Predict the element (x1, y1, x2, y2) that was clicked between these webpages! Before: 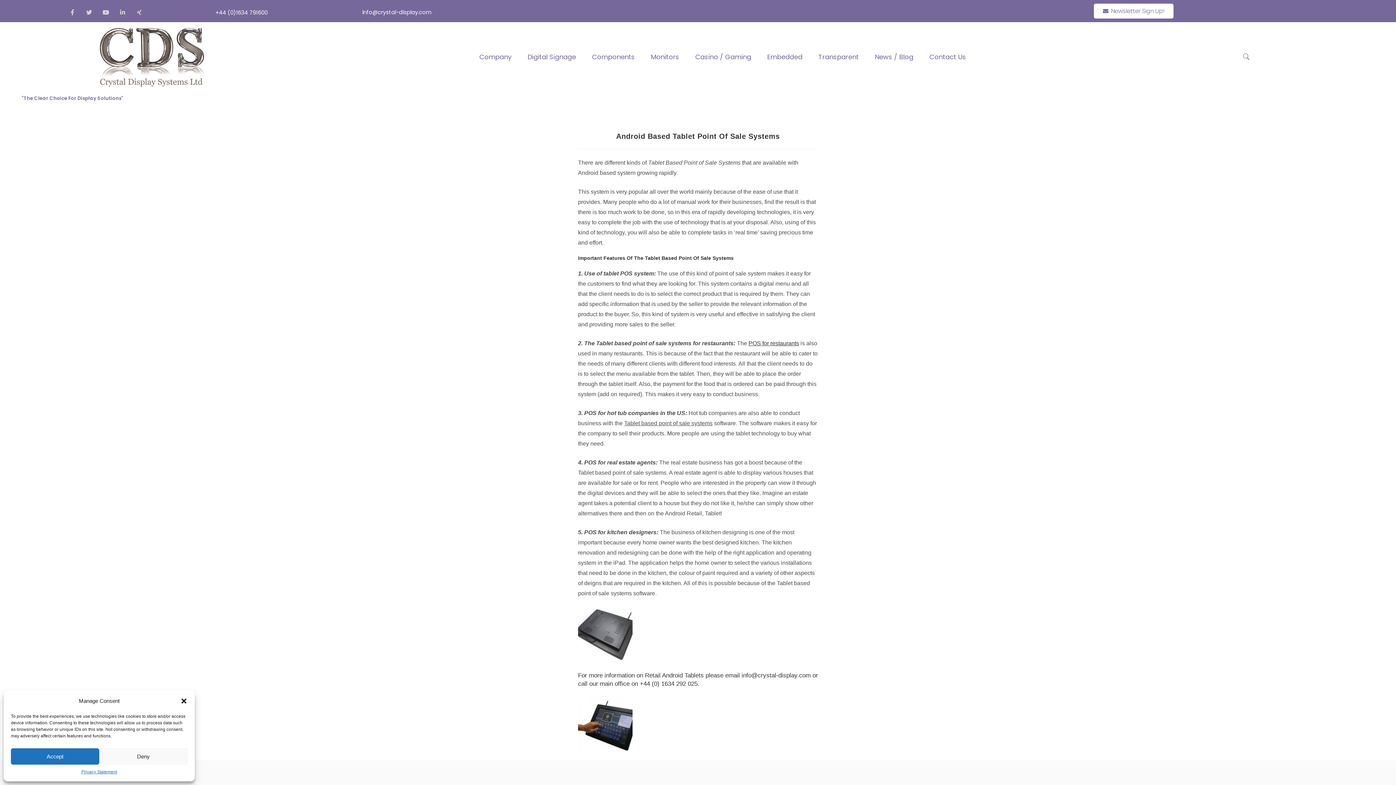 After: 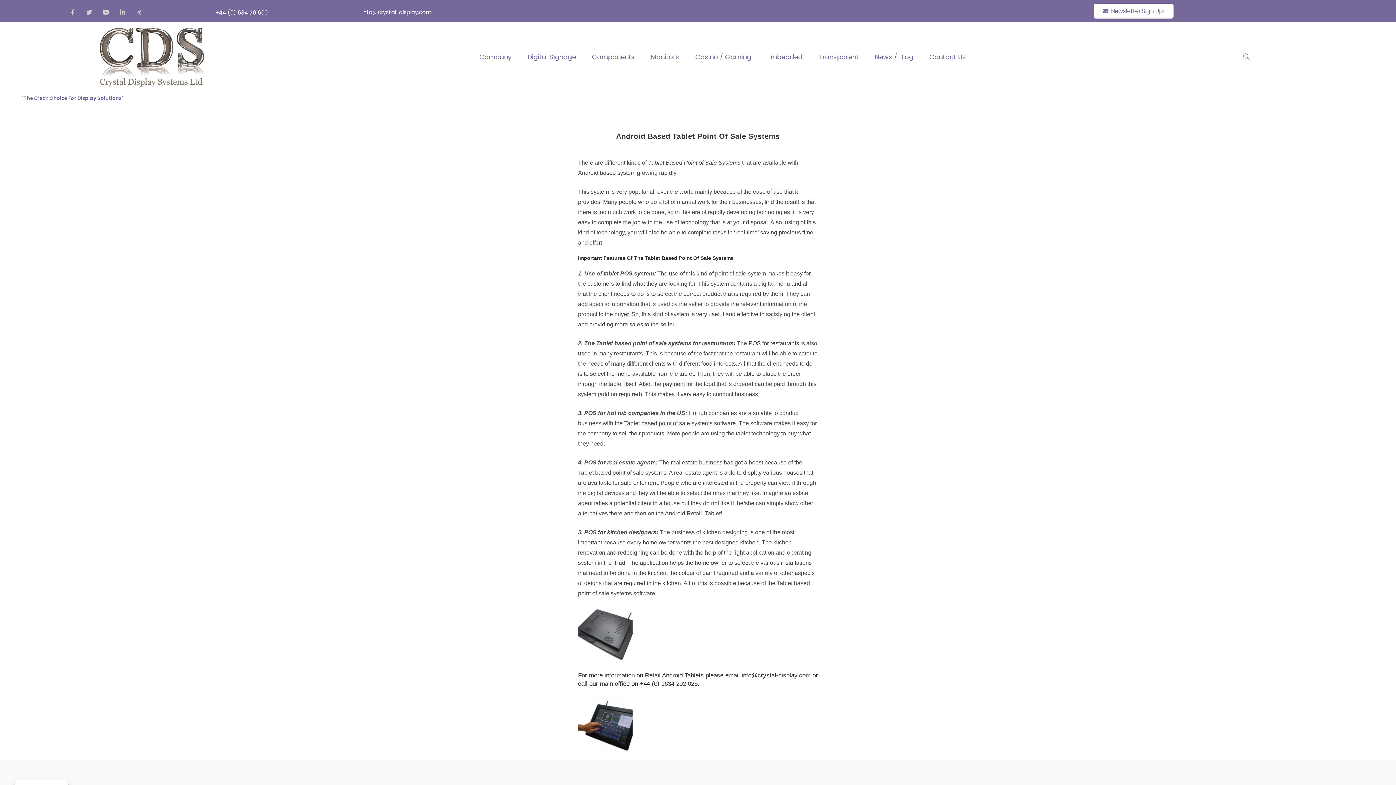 Action: bbox: (10, 748, 99, 765) label: Accept